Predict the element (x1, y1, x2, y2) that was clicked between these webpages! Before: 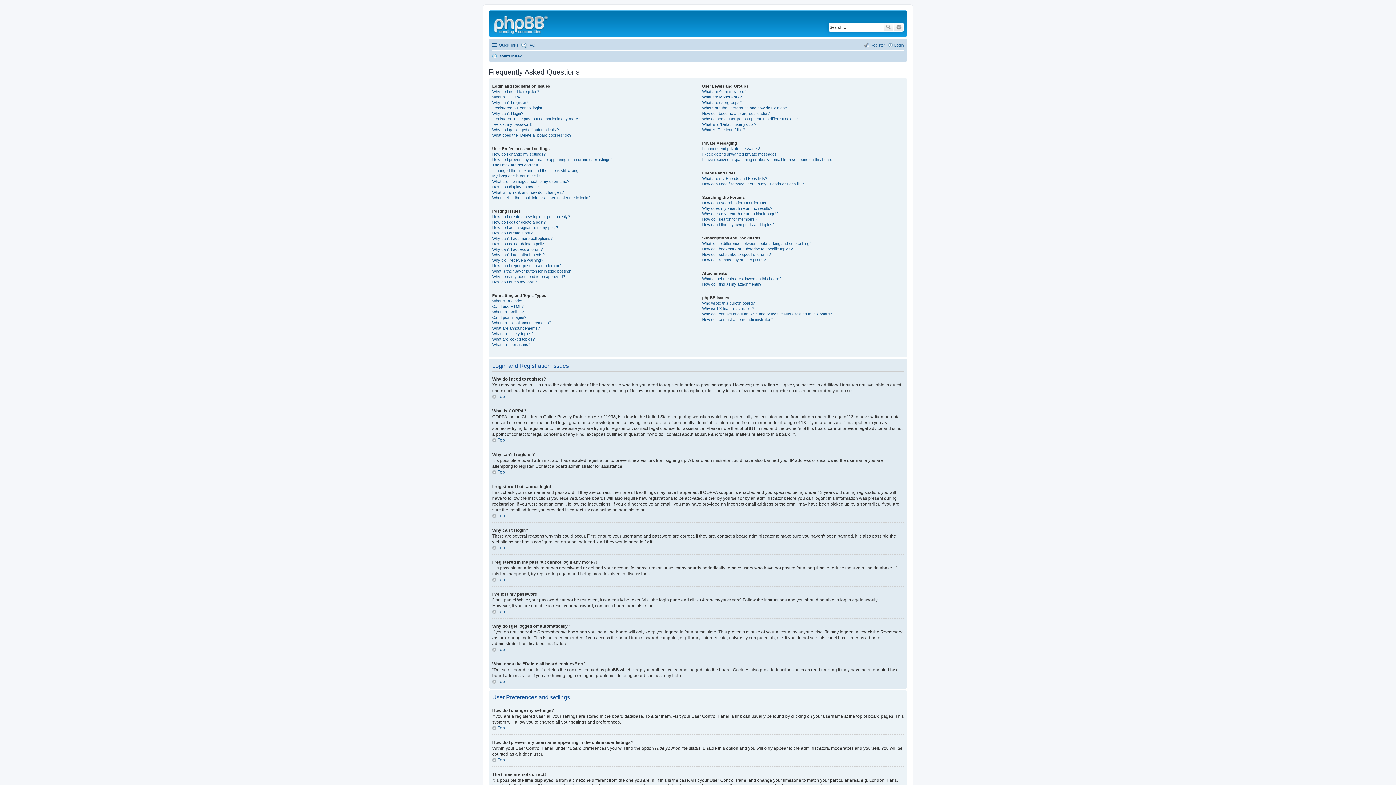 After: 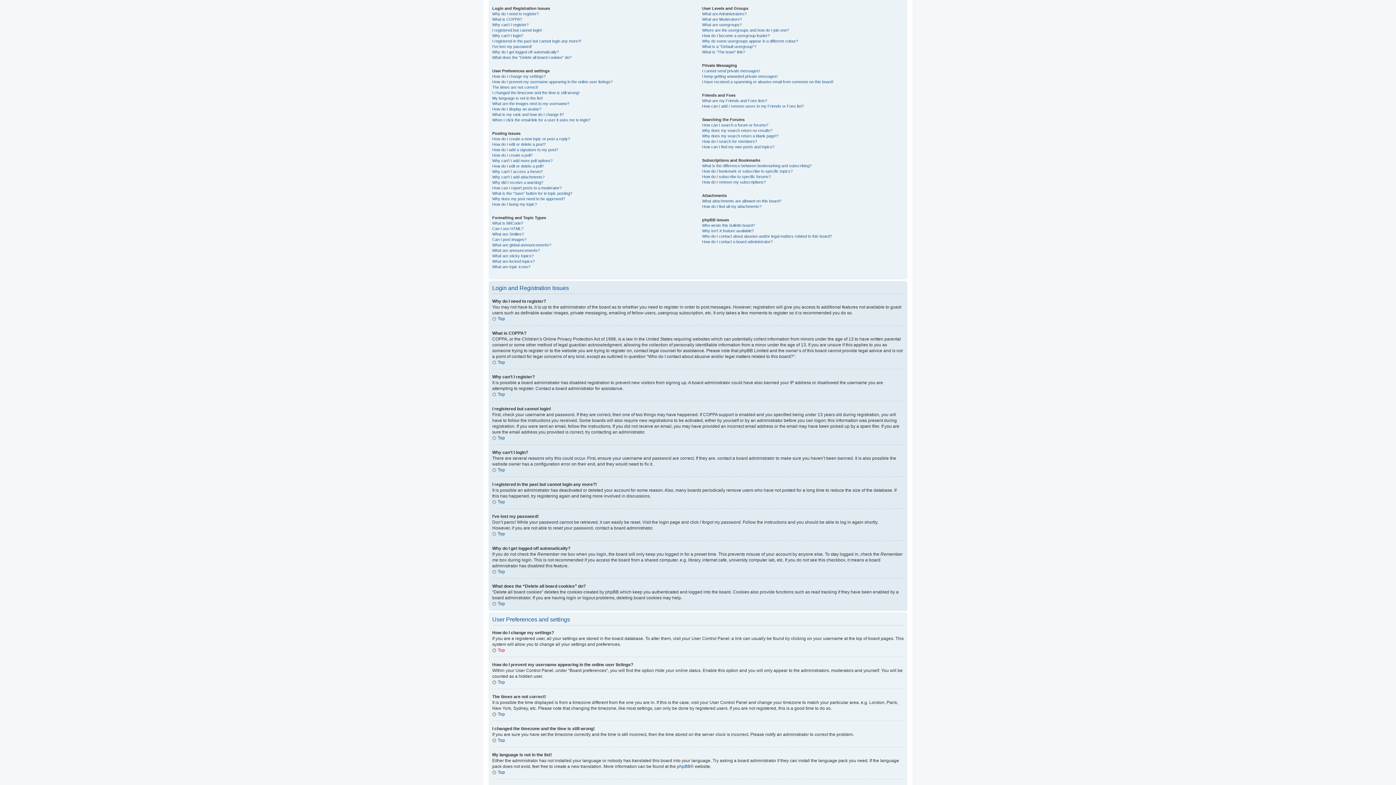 Action: bbox: (492, 647, 505, 652) label: Top